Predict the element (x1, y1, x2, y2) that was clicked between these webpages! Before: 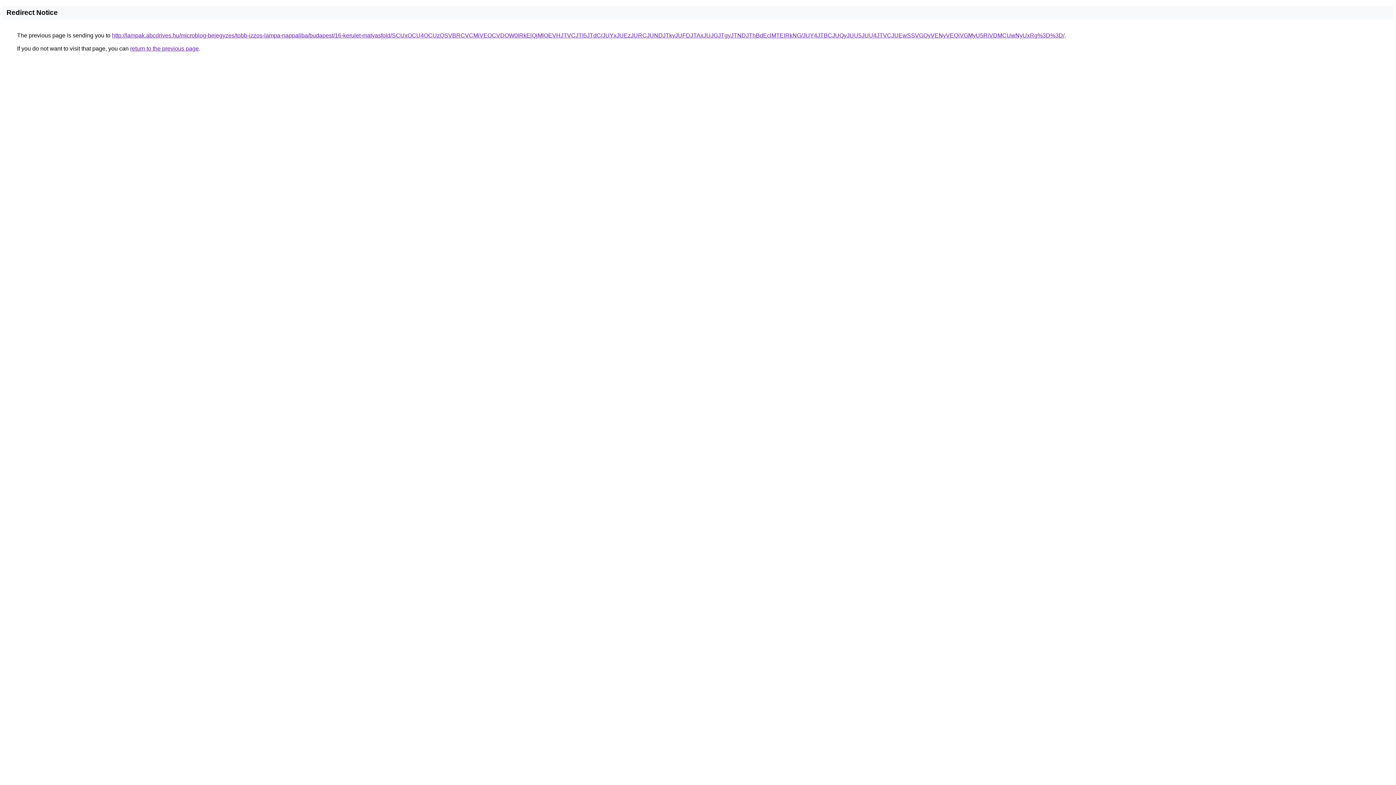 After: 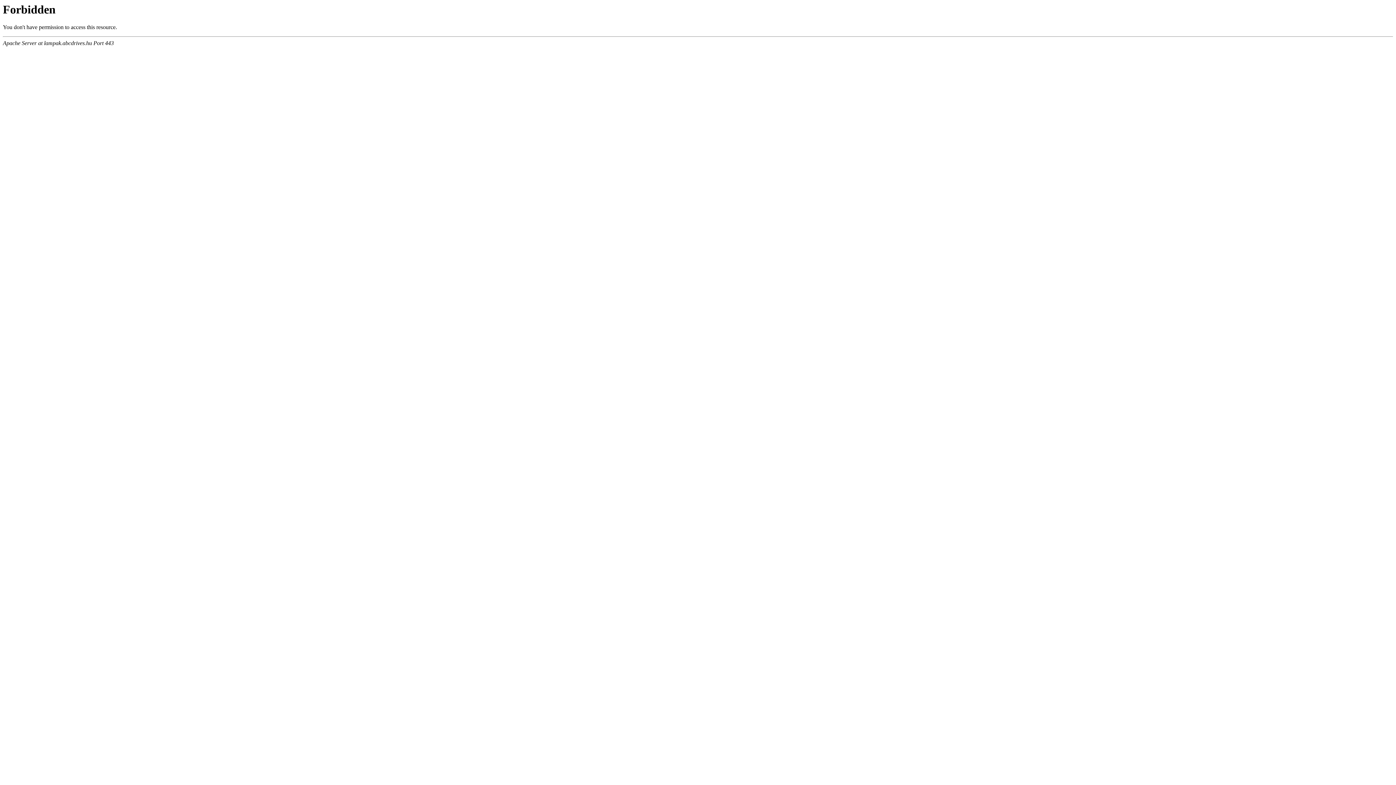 Action: bbox: (112, 32, 1064, 38) label: http://lampak.abcdrives.hu/microblog-bejegyzes/tobb-izzos-lampa-nappaliba/budapest/16-kerulet-matyasfold/SCUxOCU4OCUzQSVBRCVCMiVEOCVDOW0lRkElQjMlOEVHJTVCJTI5JTdC/JUYxJUEzJURCJUNDJTkyJUFDJTAxJUJGJTgyJTNDJThBdEclMTElRkNG/JUY4JTBCJUQyJUU5JUU4JTVCJUEwSSVGQyVENyVEQiVGMyU5RiVDMCUwNyUxRg%3D%3D/